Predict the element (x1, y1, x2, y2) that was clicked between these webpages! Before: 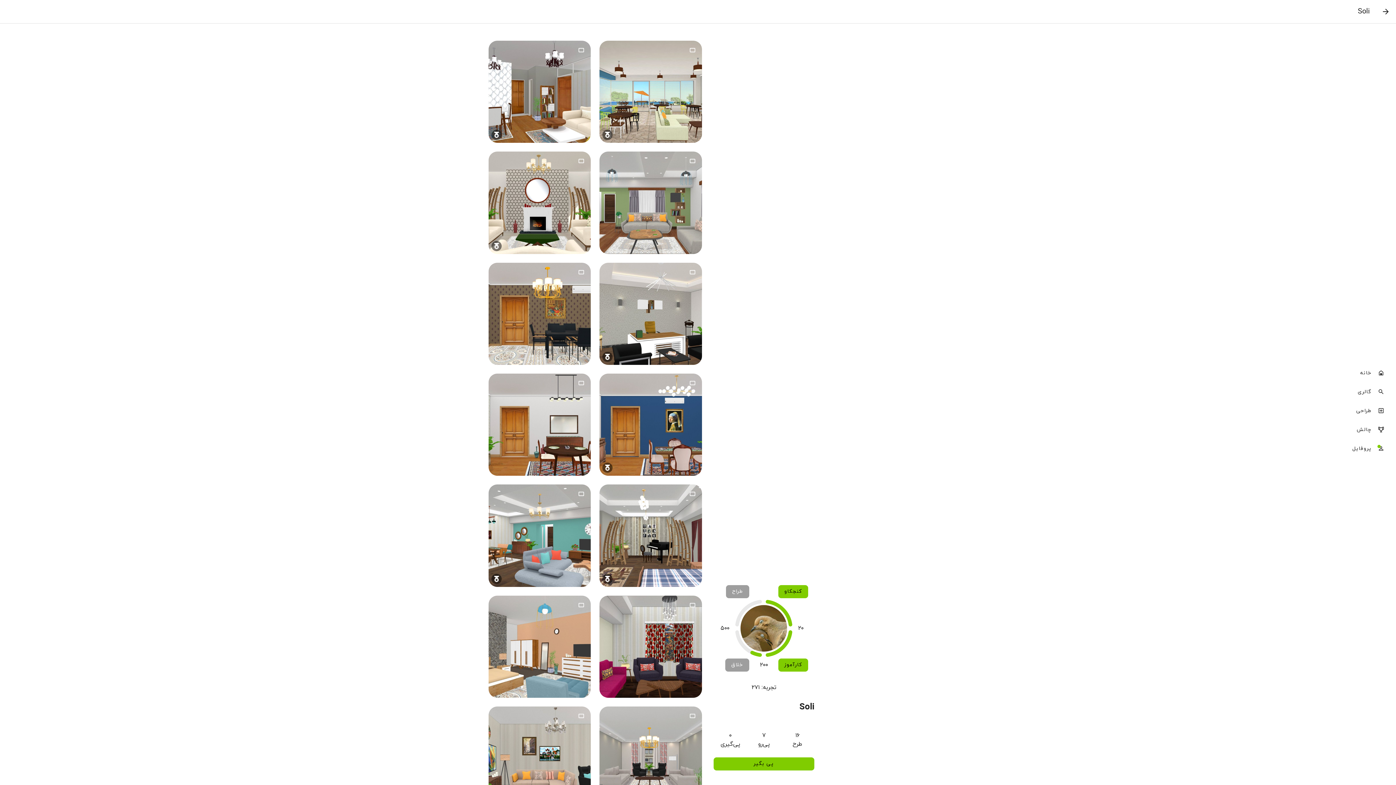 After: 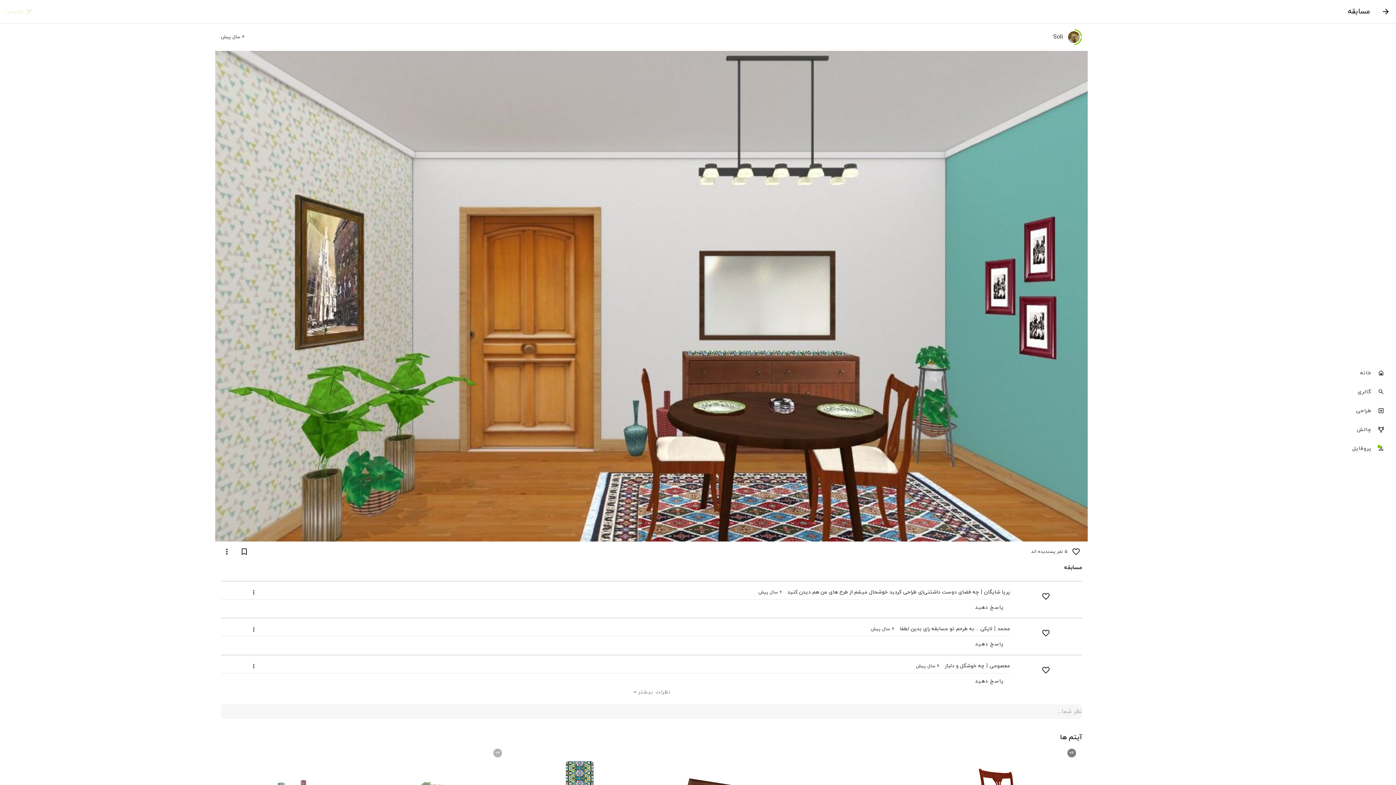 Action: bbox: (488, 373, 591, 476)